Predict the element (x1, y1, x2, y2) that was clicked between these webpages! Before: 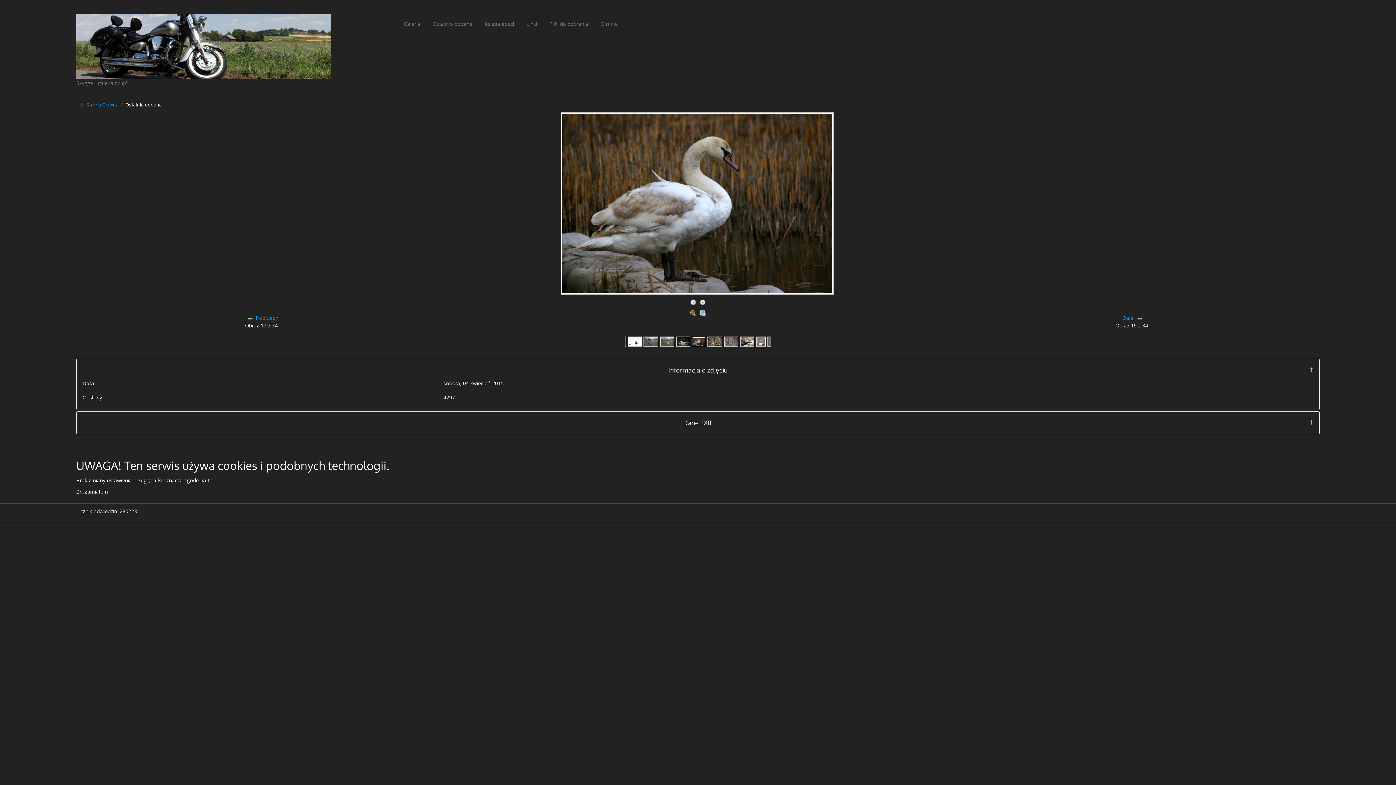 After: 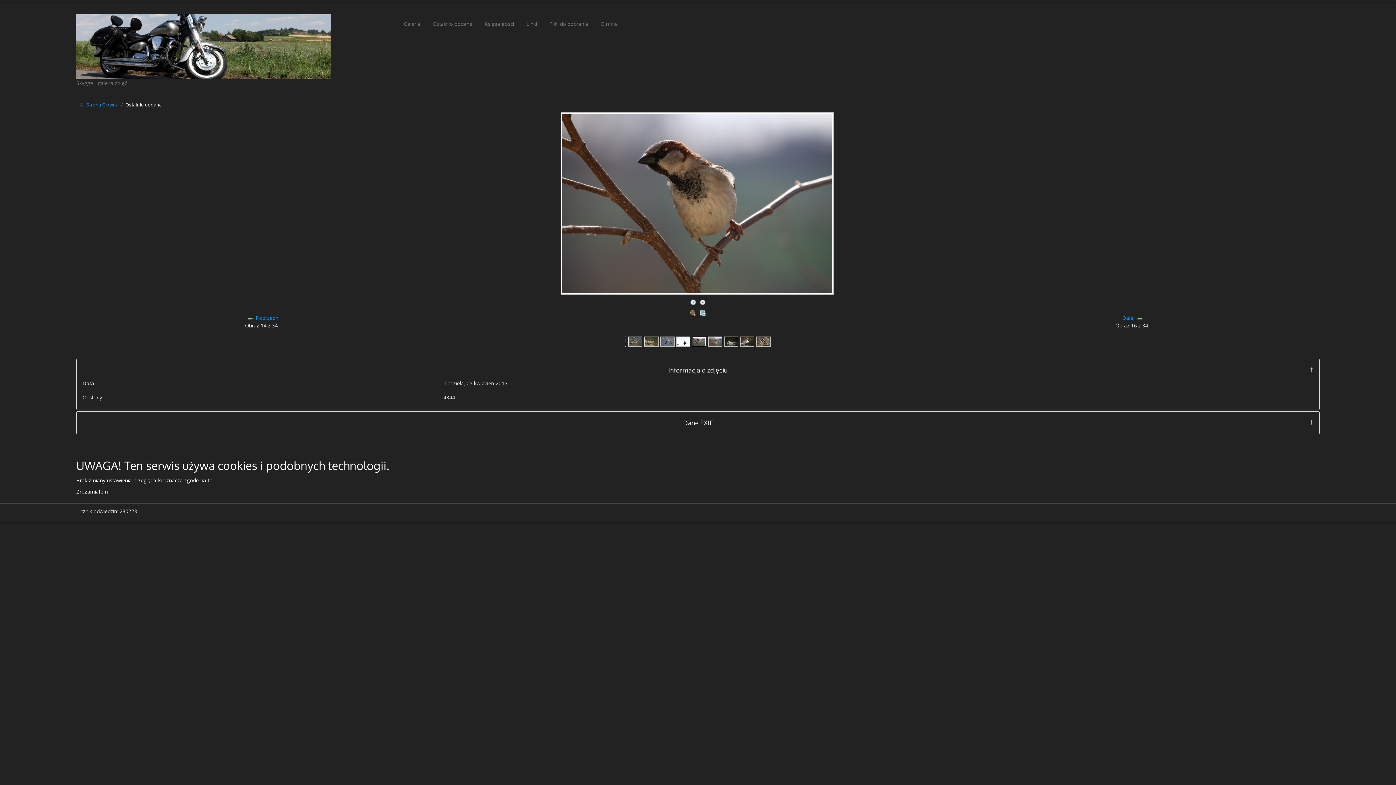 Action: bbox: (643, 337, 658, 344)